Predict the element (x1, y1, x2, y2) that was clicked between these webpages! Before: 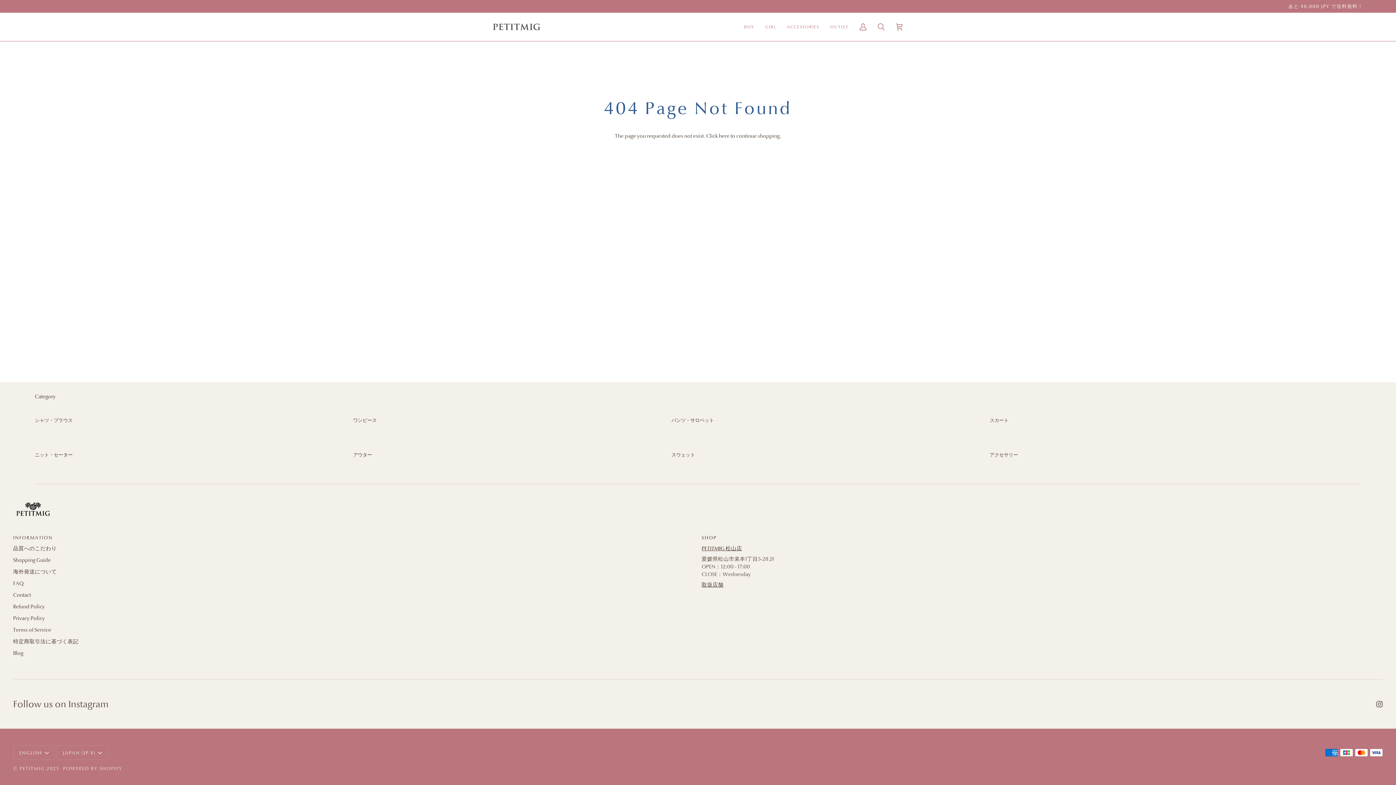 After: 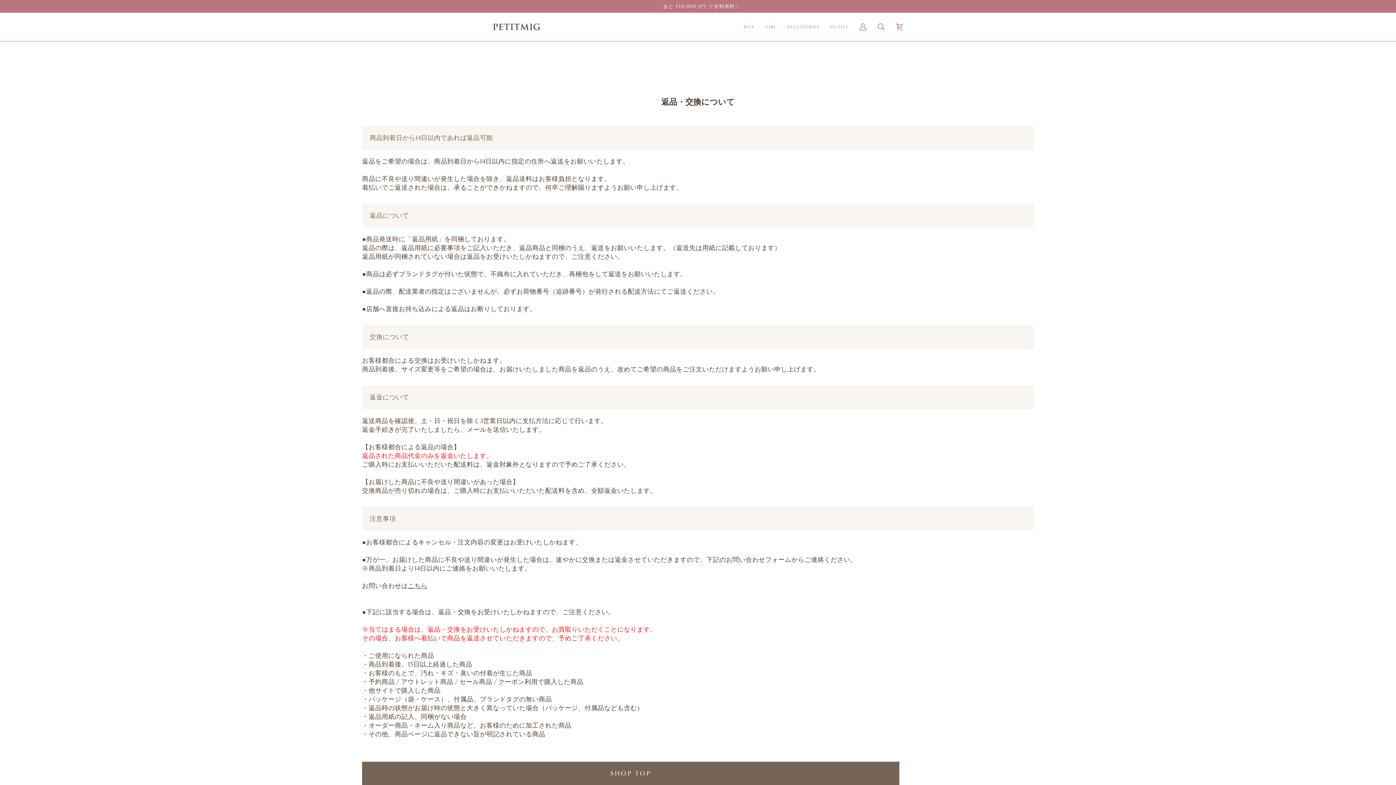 Action: label: 詳細はこちら bbox: (552, 3, 584, 9)